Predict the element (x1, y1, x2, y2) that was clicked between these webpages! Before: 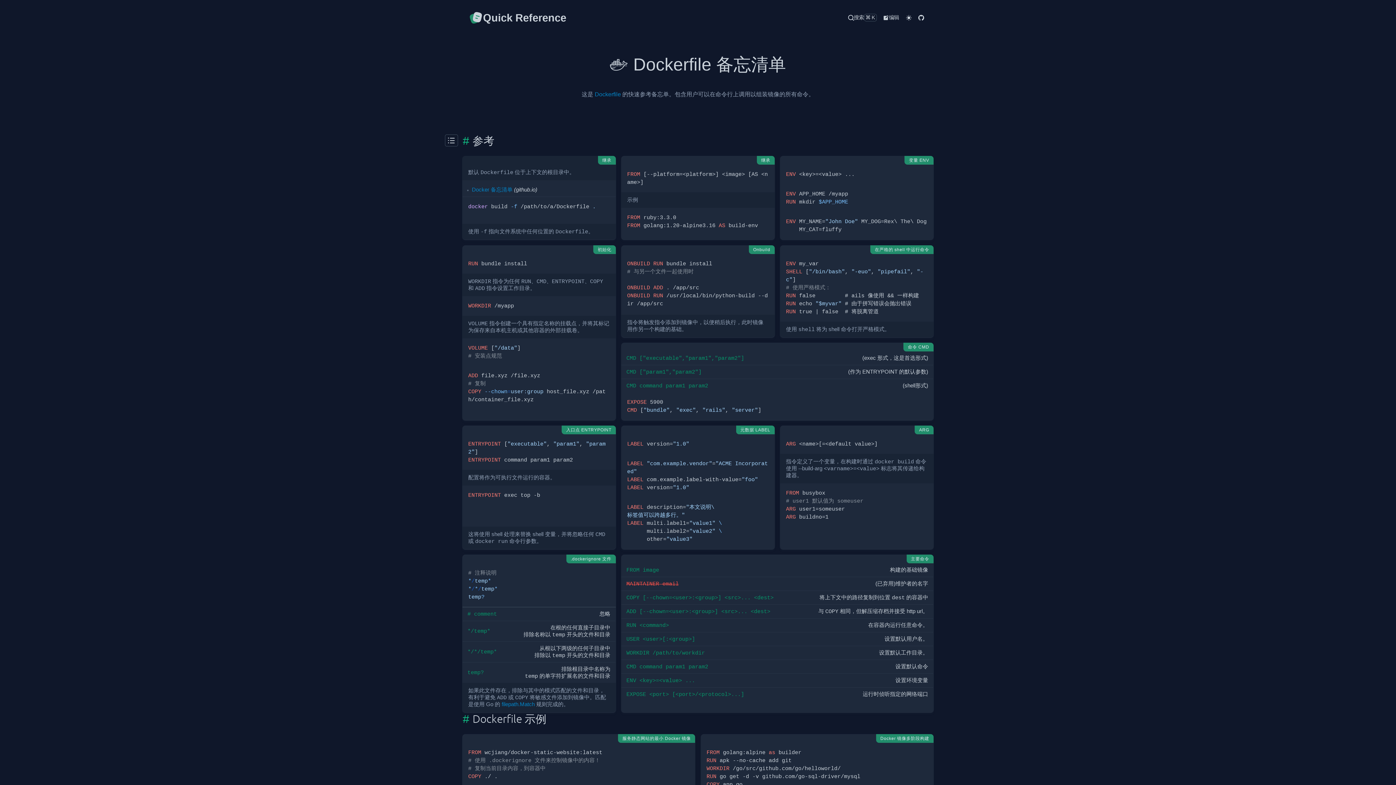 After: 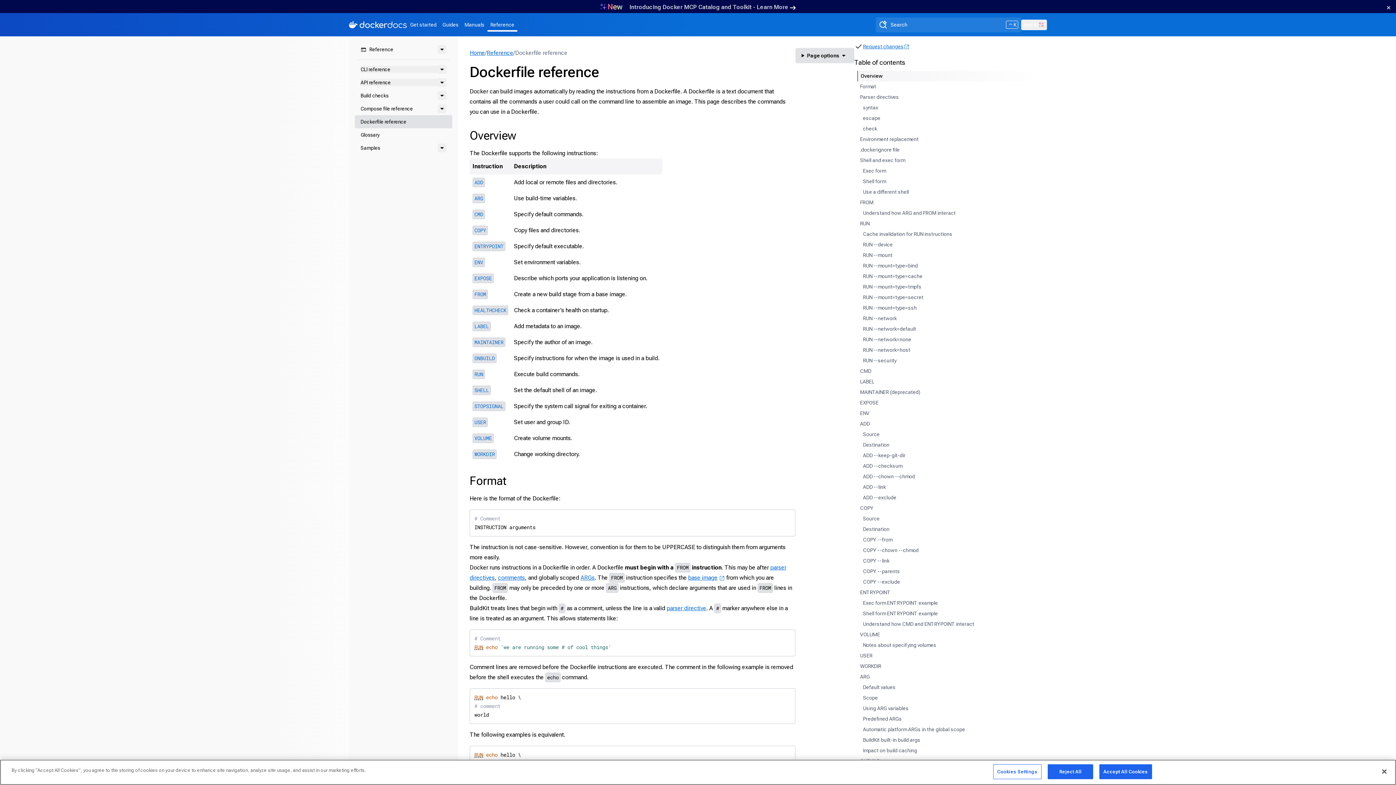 Action: label: Dockerfile bbox: (594, 91, 621, 97)